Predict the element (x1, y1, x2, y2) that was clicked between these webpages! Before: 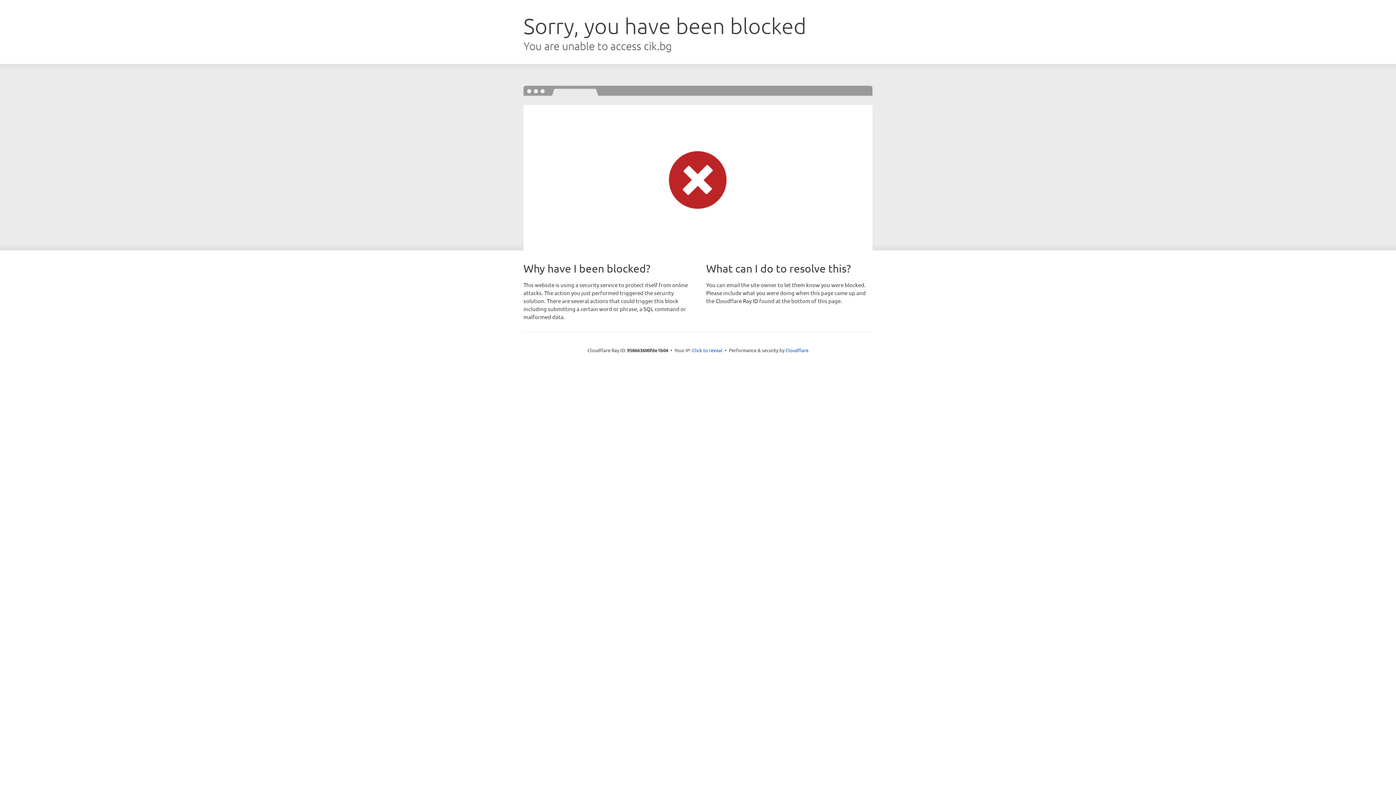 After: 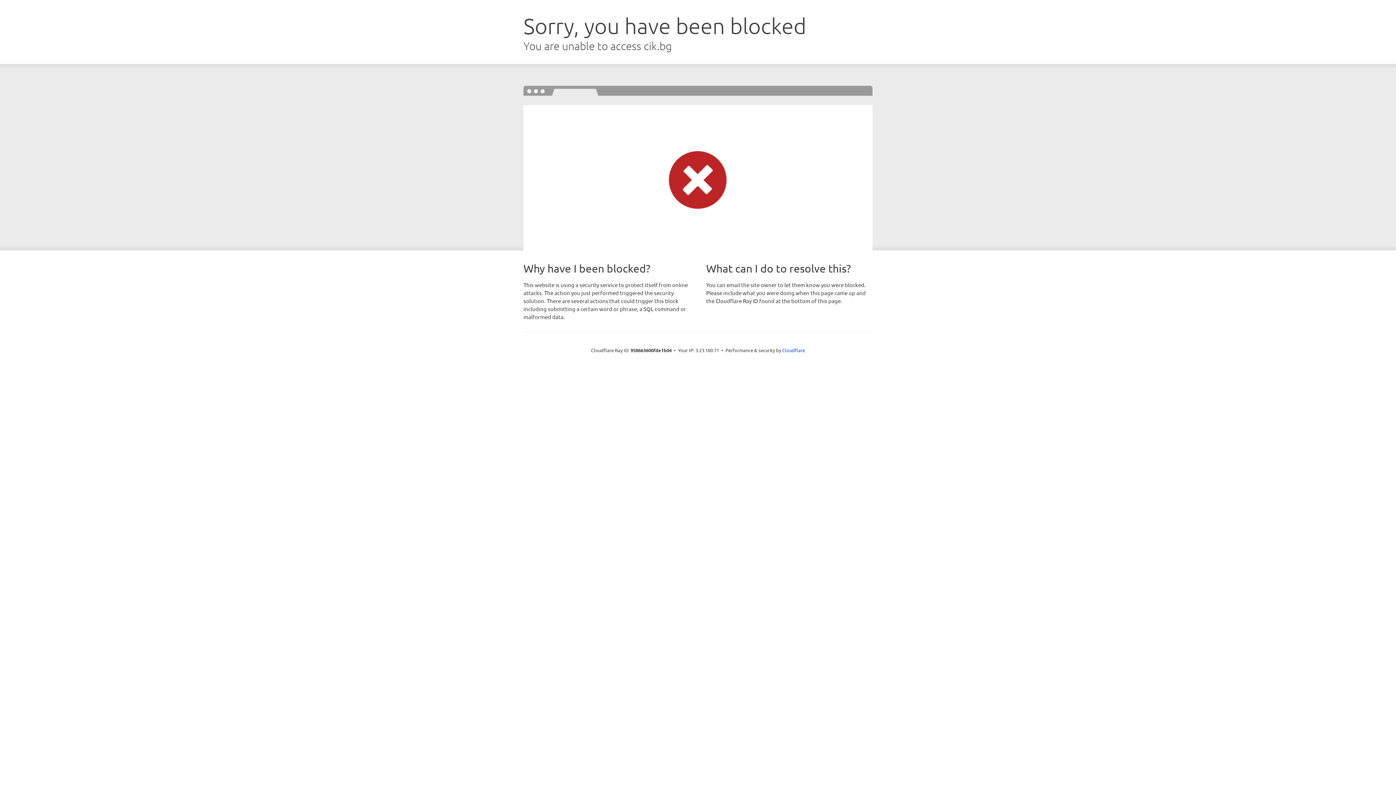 Action: label: Click to reveal bbox: (692, 346, 722, 353)